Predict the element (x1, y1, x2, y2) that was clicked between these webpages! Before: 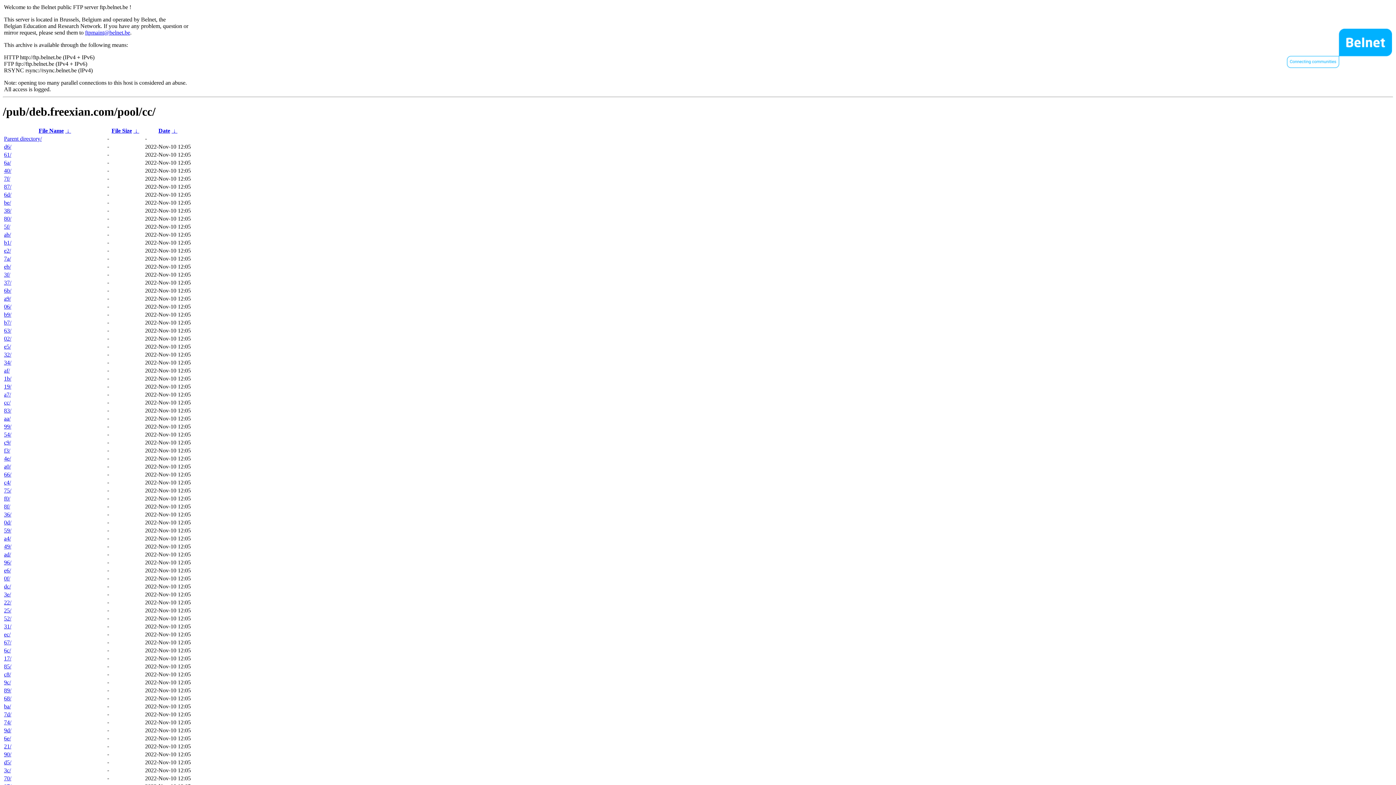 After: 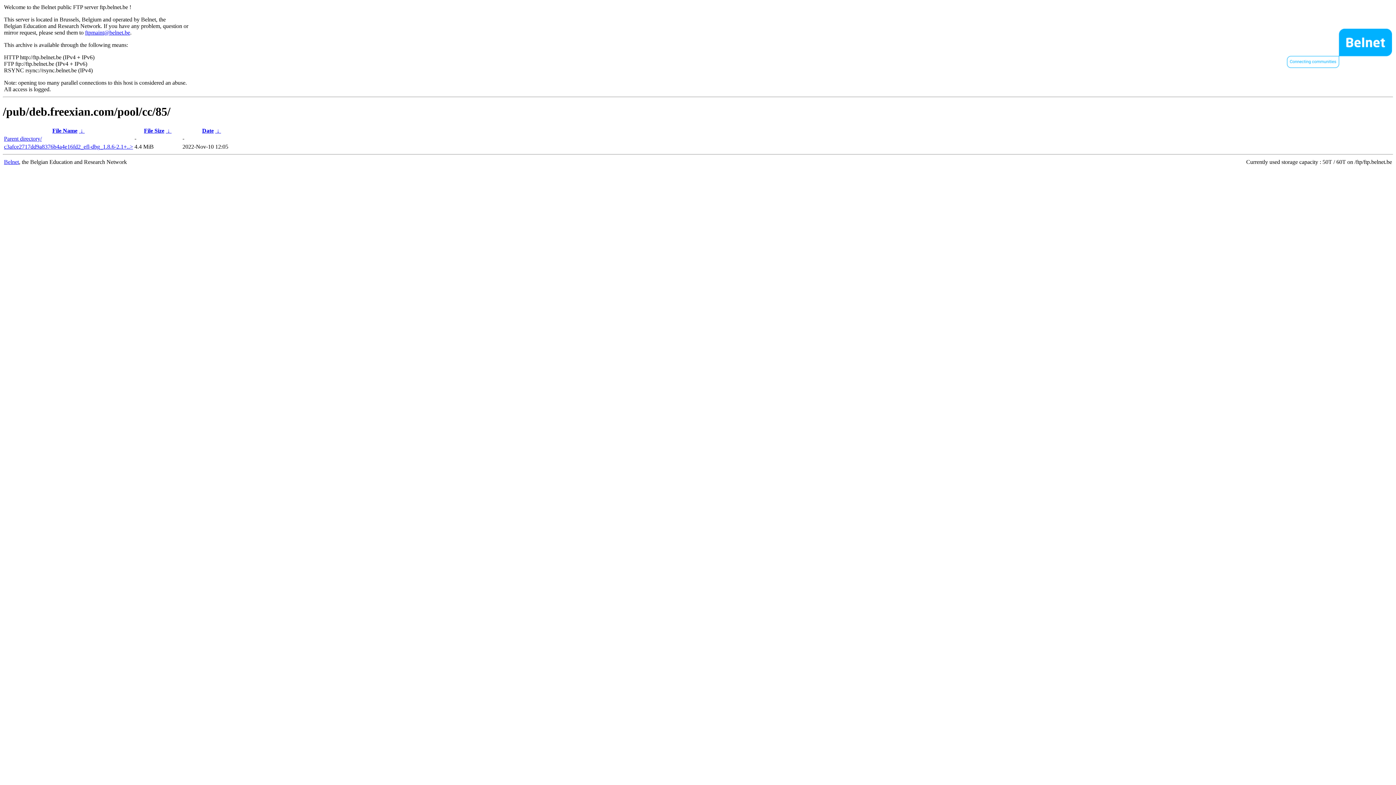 Action: label: 85/ bbox: (4, 663, 11, 669)